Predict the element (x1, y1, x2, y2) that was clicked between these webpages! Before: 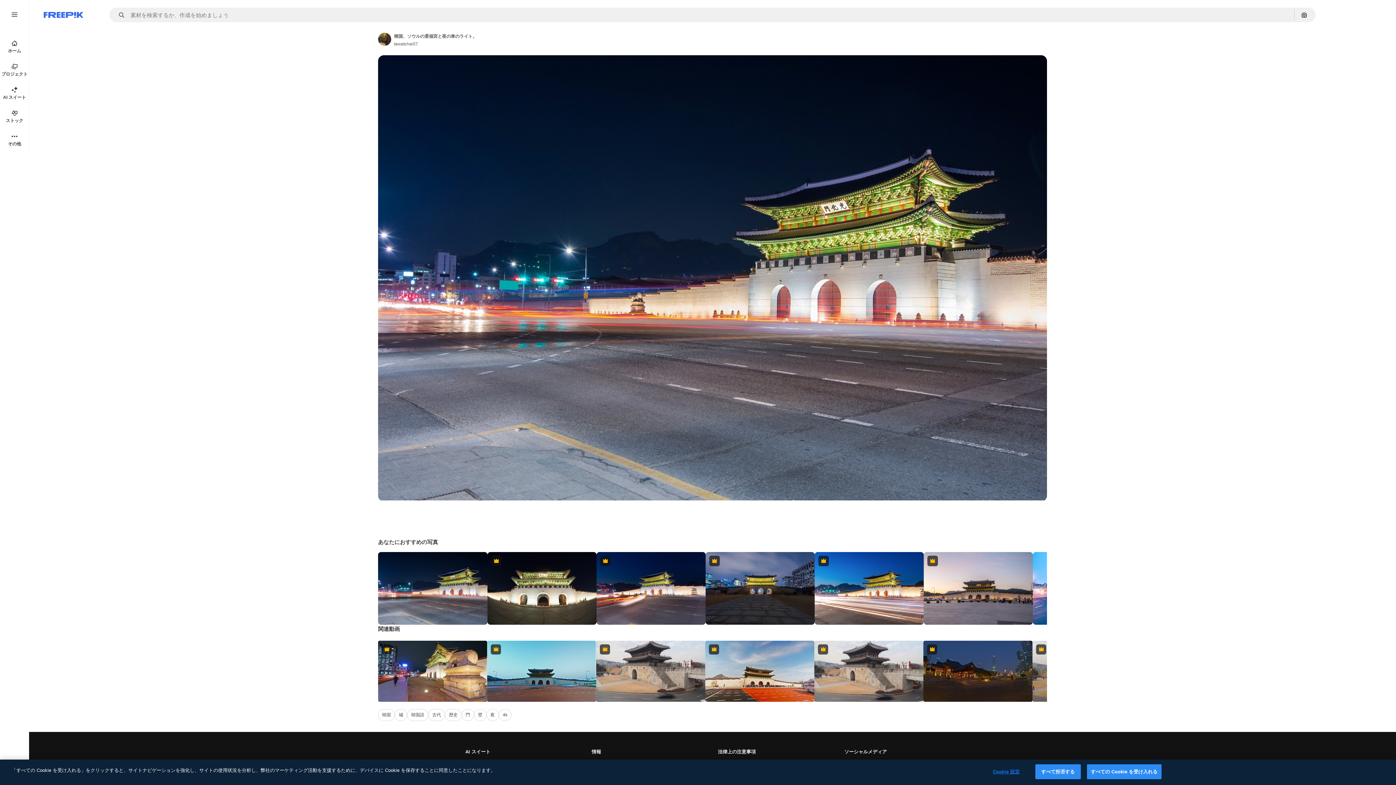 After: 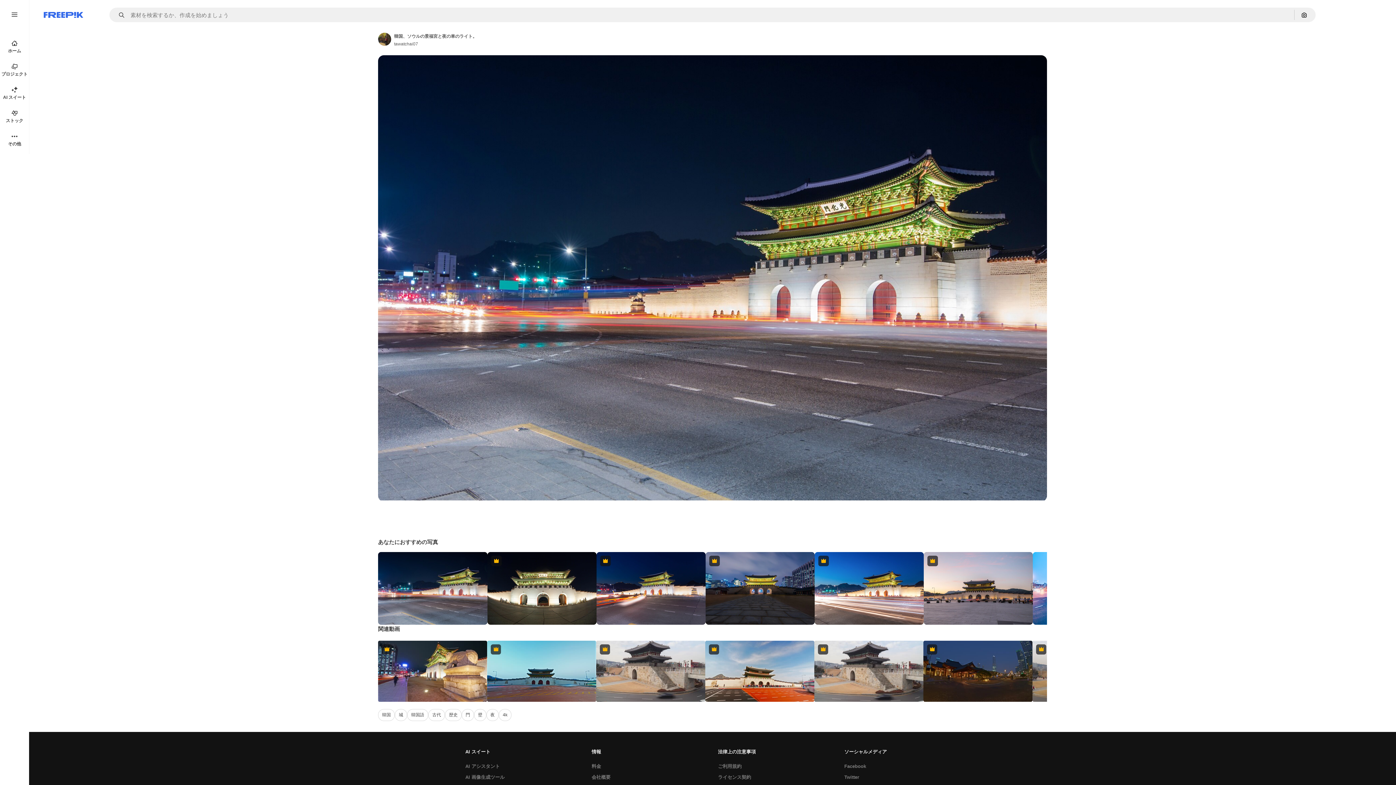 Action: label: すべての Cookie を受け入れる bbox: (1087, 764, 1161, 779)